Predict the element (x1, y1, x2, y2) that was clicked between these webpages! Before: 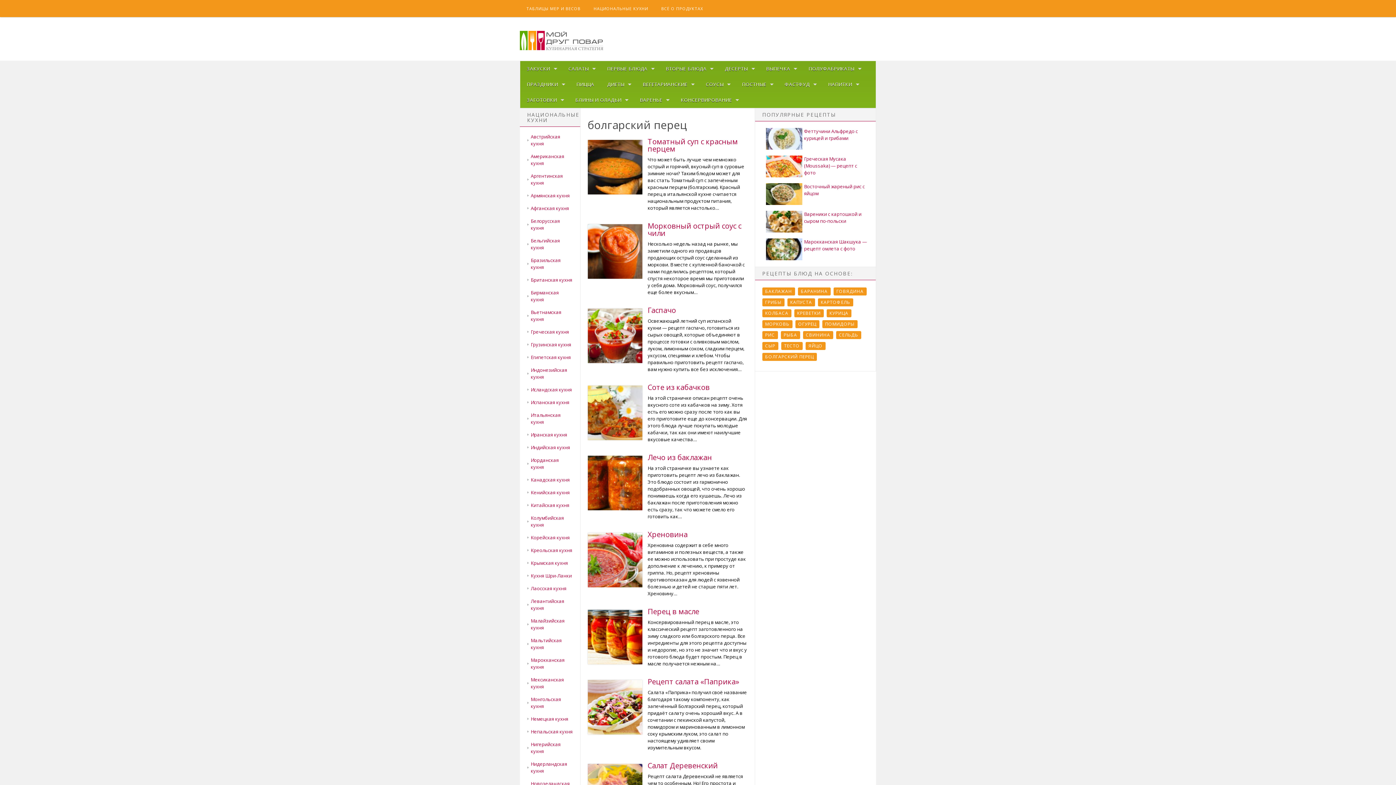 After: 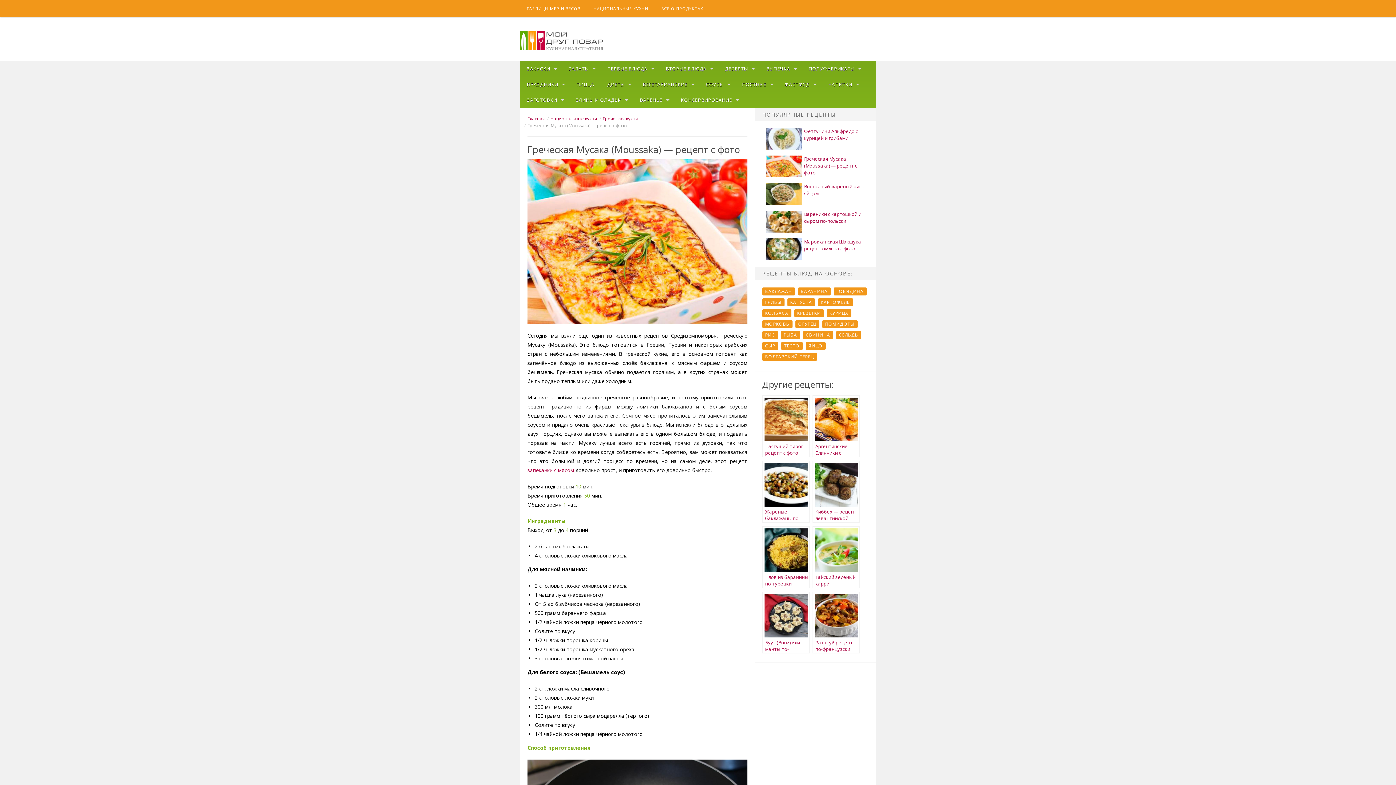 Action: label: Греческая Мусака (Moussaka) — рецепт с фото bbox: (804, 155, 857, 176)